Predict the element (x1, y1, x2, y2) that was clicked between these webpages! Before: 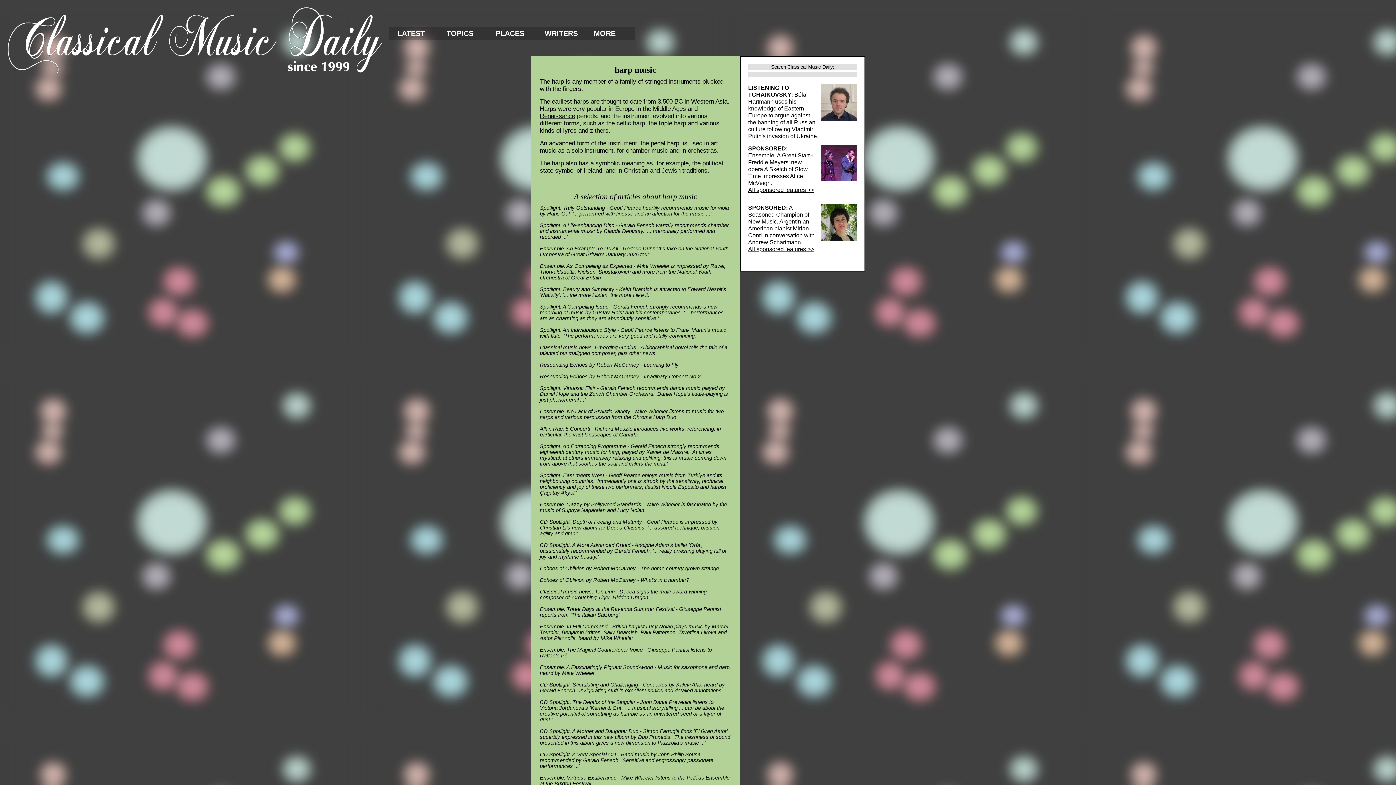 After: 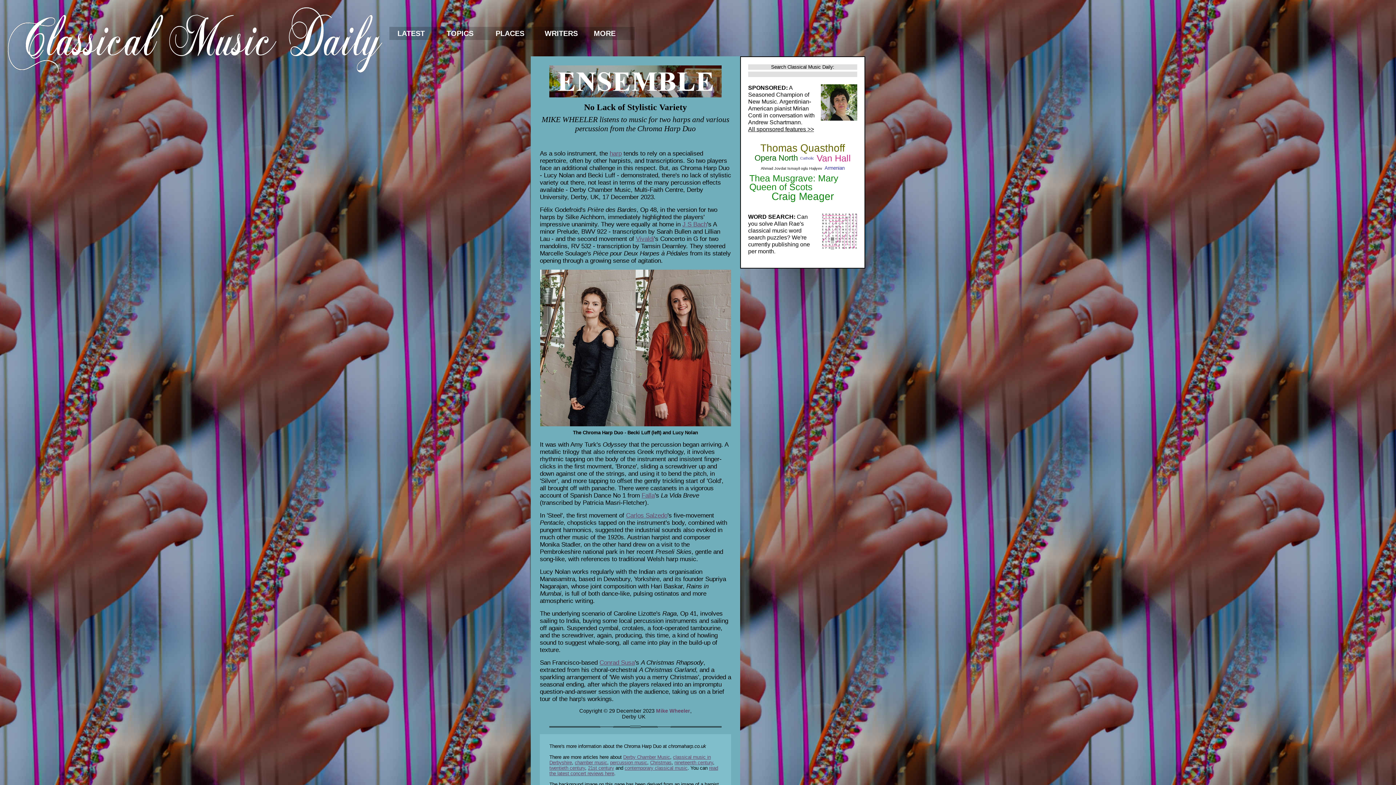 Action: label: Ensemble. No Lack of Stylistic Variety - Mike Wheeler listens to music for two harps and various percussion from the Chroma Harp Duo bbox: (540, 408, 724, 420)